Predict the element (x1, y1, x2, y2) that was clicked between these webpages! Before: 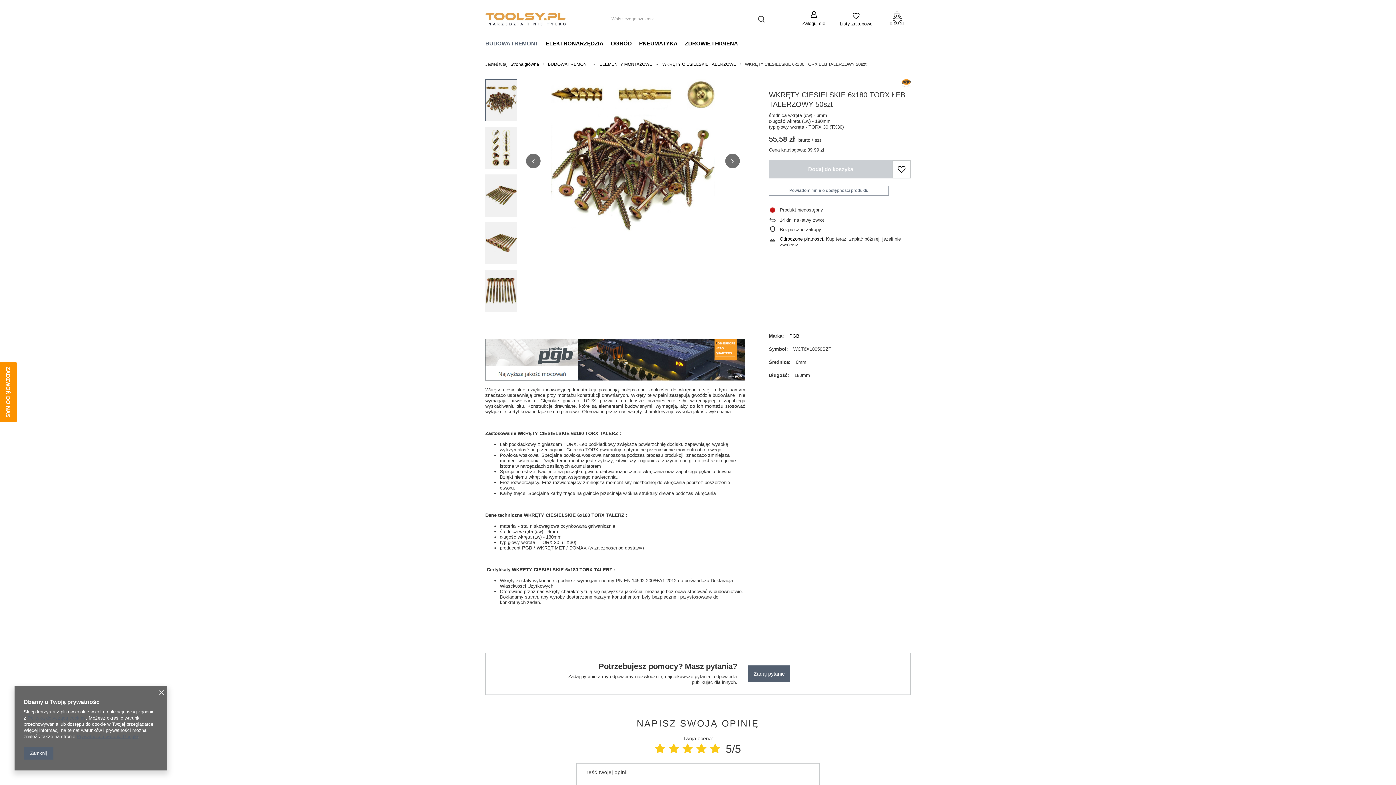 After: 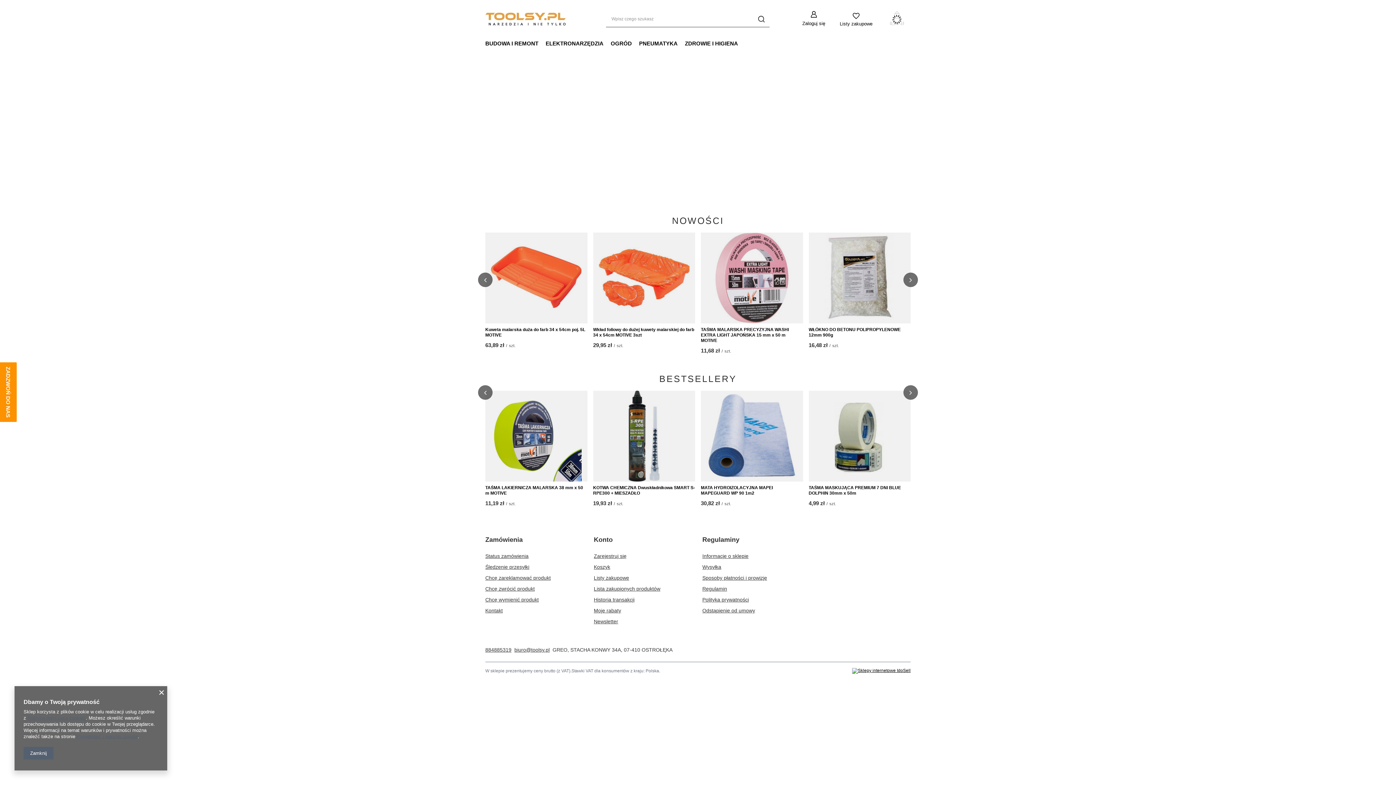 Action: label: Strona główna bbox: (510, 61, 539, 66)